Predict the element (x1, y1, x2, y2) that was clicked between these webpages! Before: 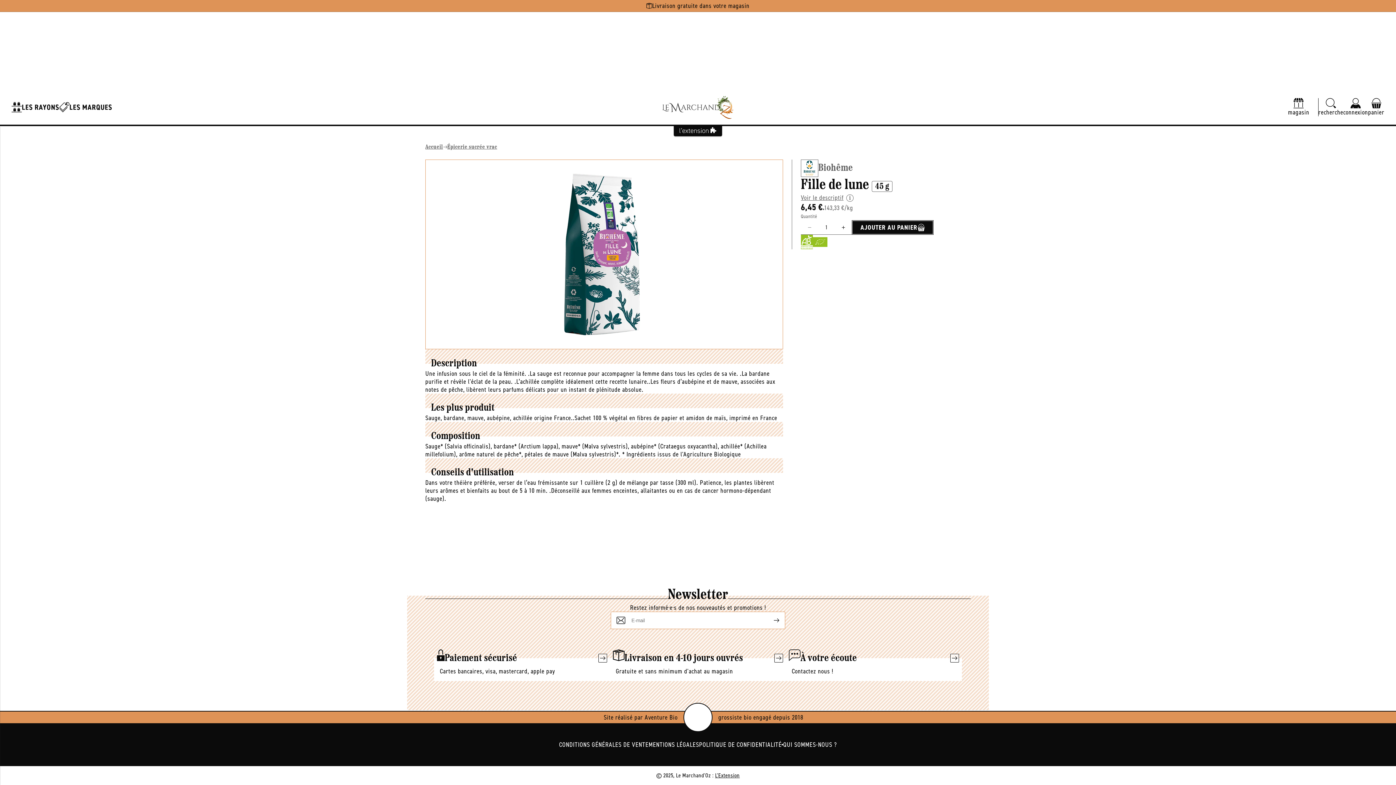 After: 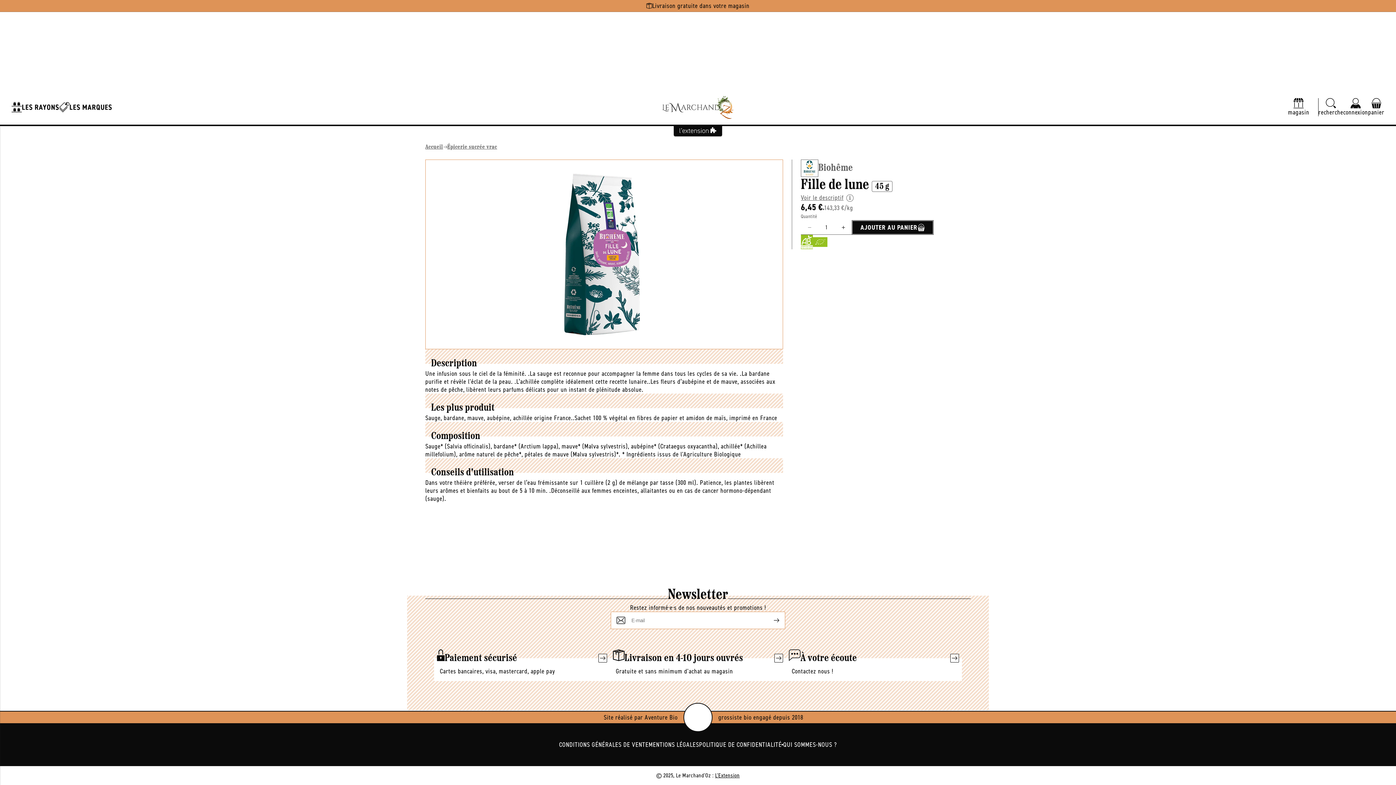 Action: bbox: (683, 703, 712, 732)